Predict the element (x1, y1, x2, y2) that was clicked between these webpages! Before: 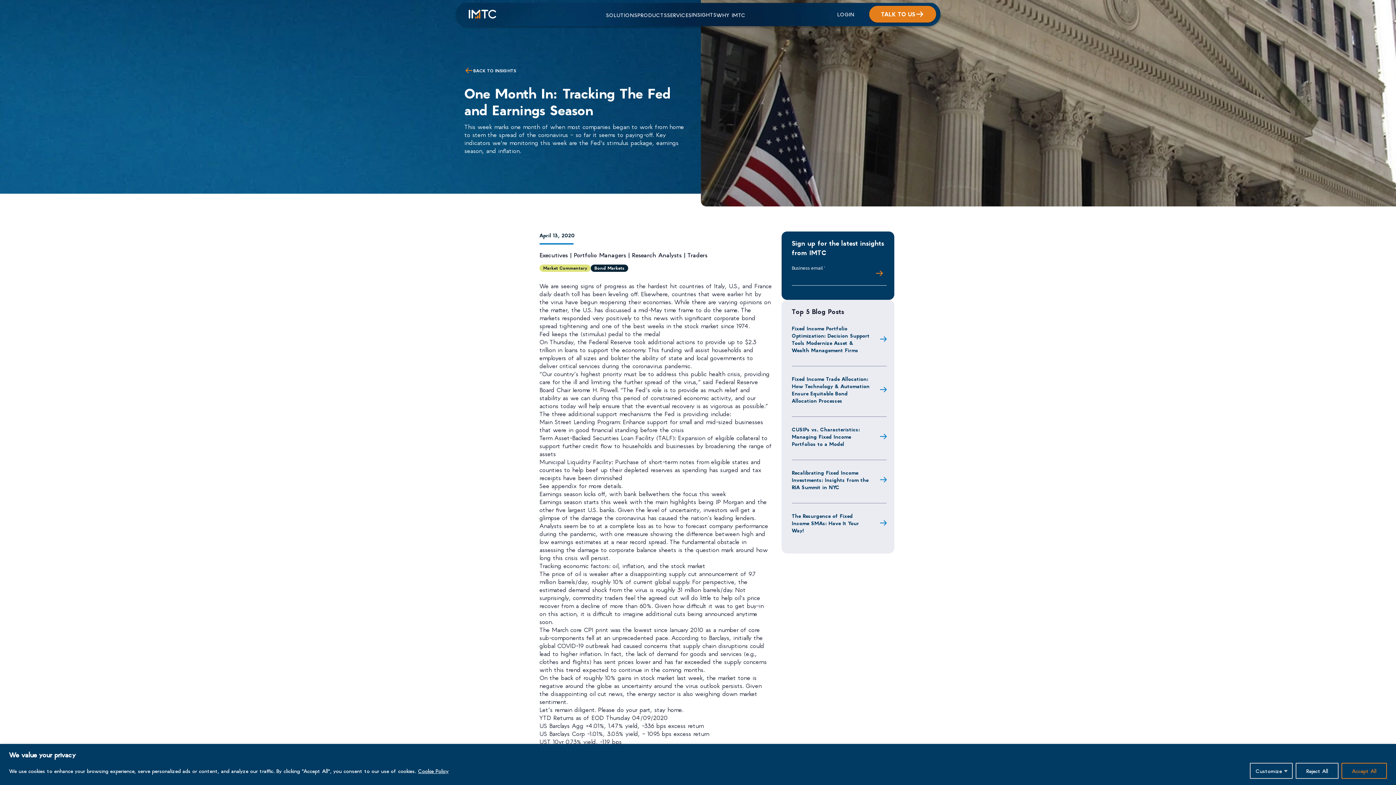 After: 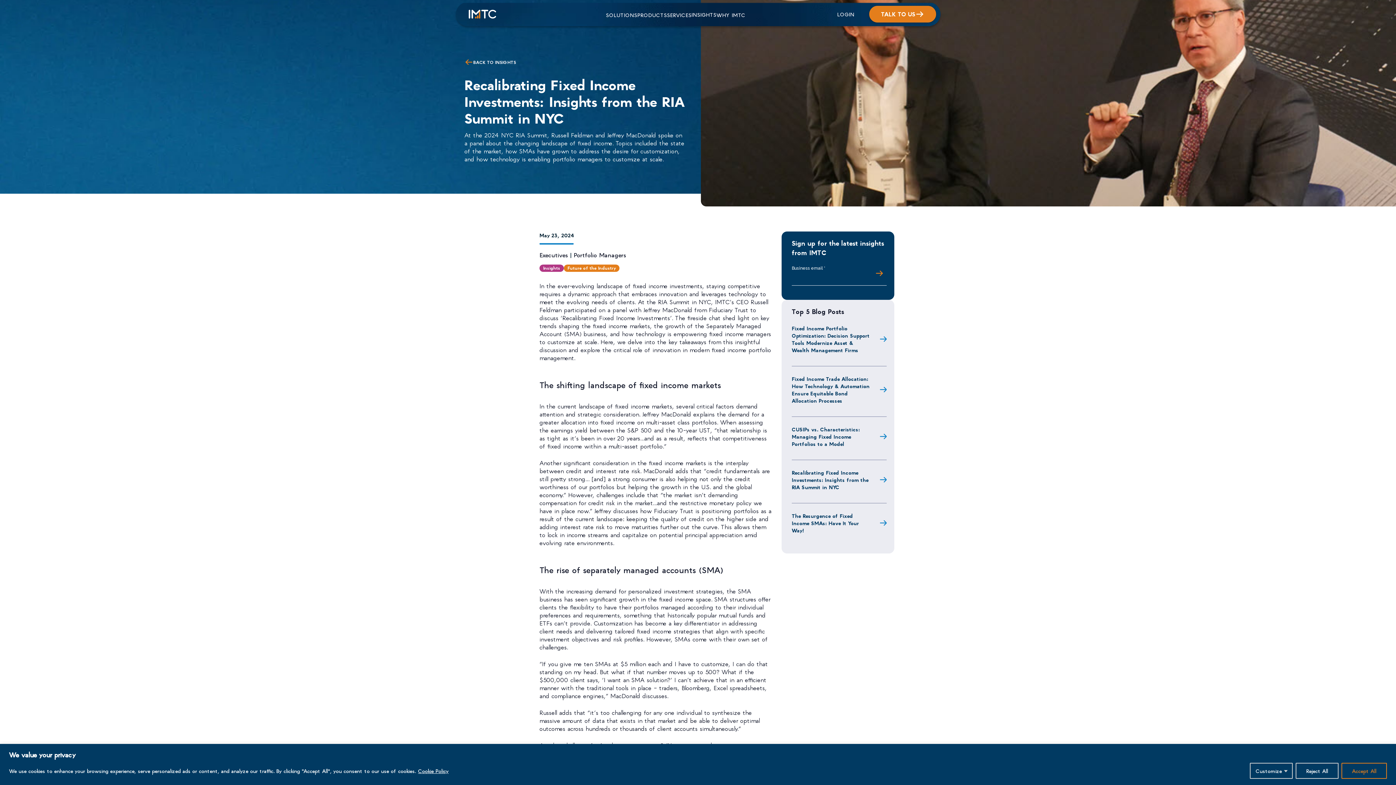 Action: bbox: (792, 469, 871, 490) label: Recalibrating Fixed Income Investments: Insights from the RIA Summit in NYC